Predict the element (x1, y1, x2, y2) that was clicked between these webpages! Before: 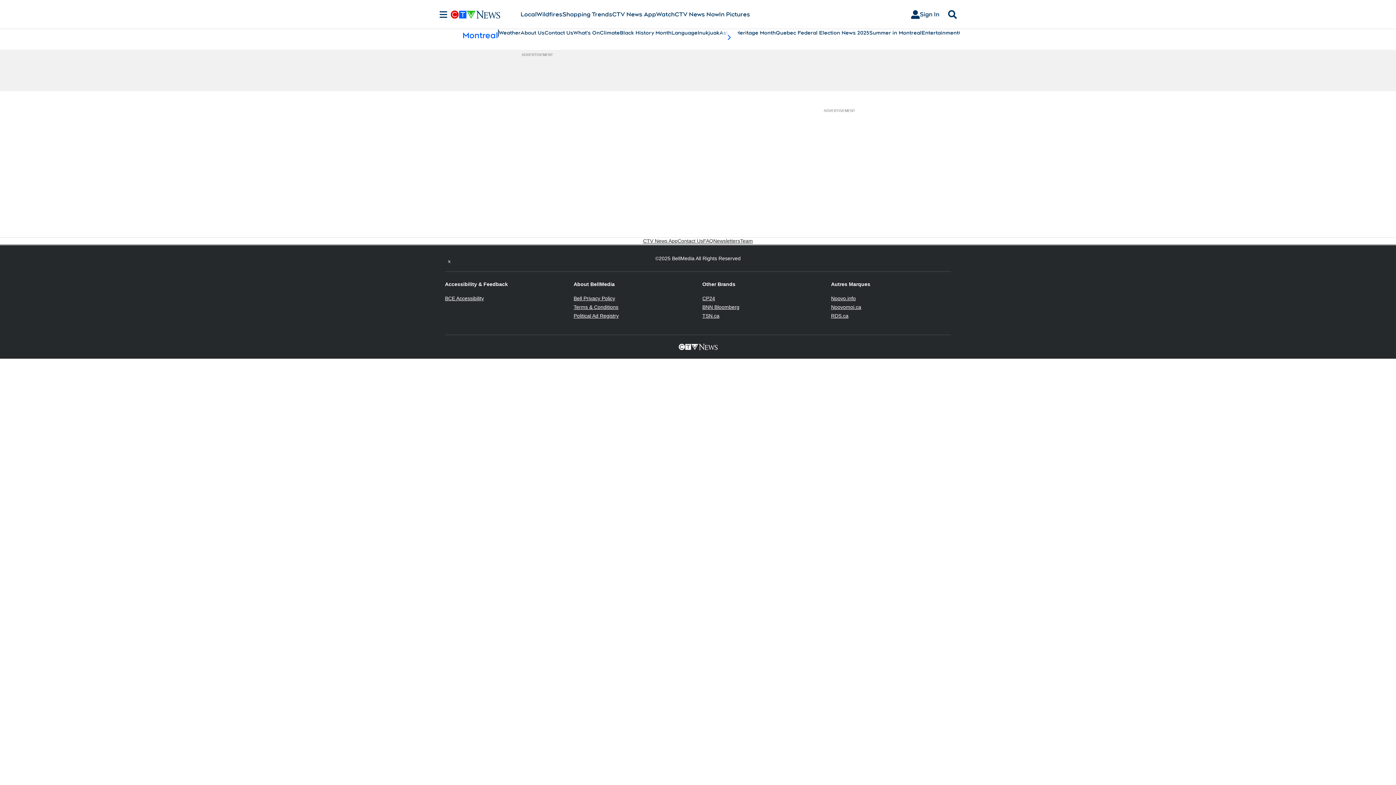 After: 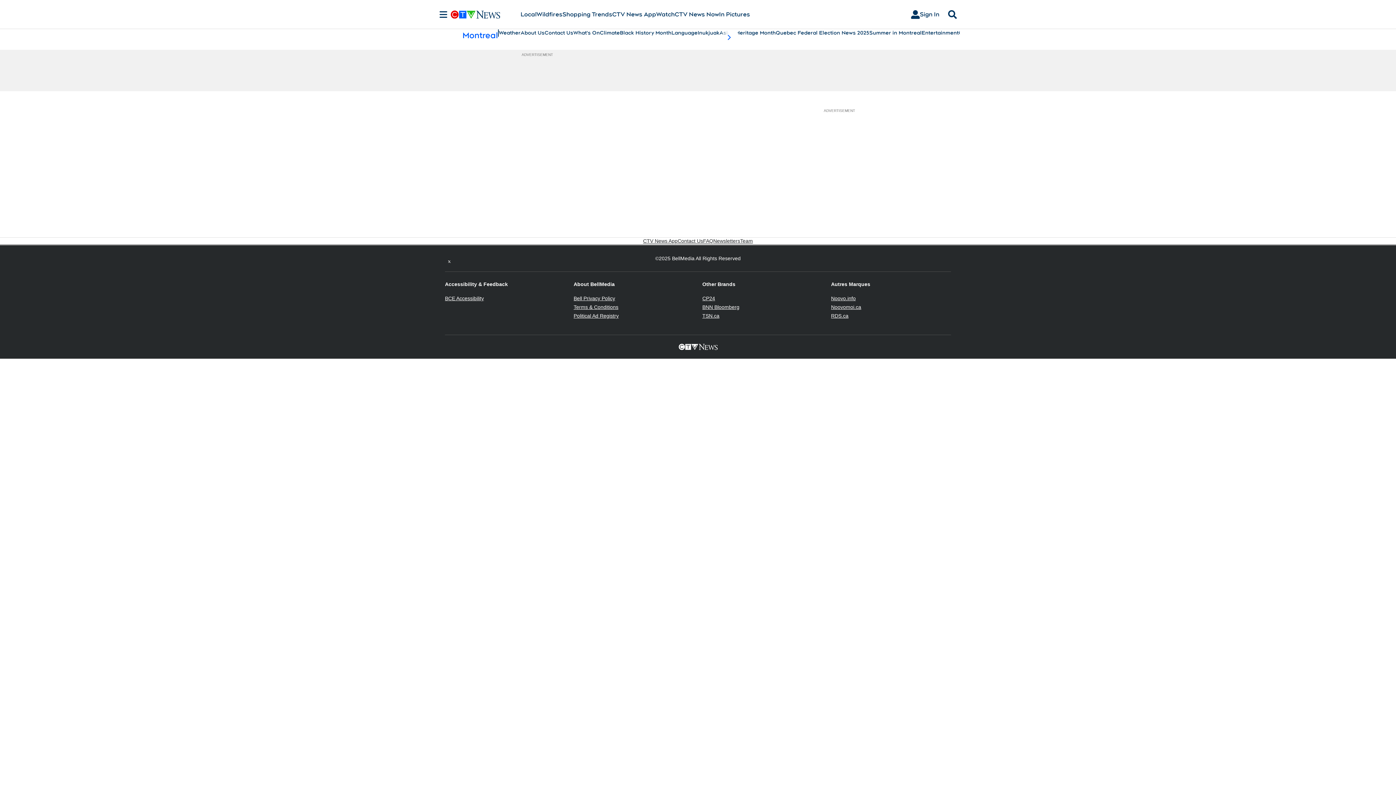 Action: bbox: (702, 313, 719, 318) label: TSN.ca
Opens in new window